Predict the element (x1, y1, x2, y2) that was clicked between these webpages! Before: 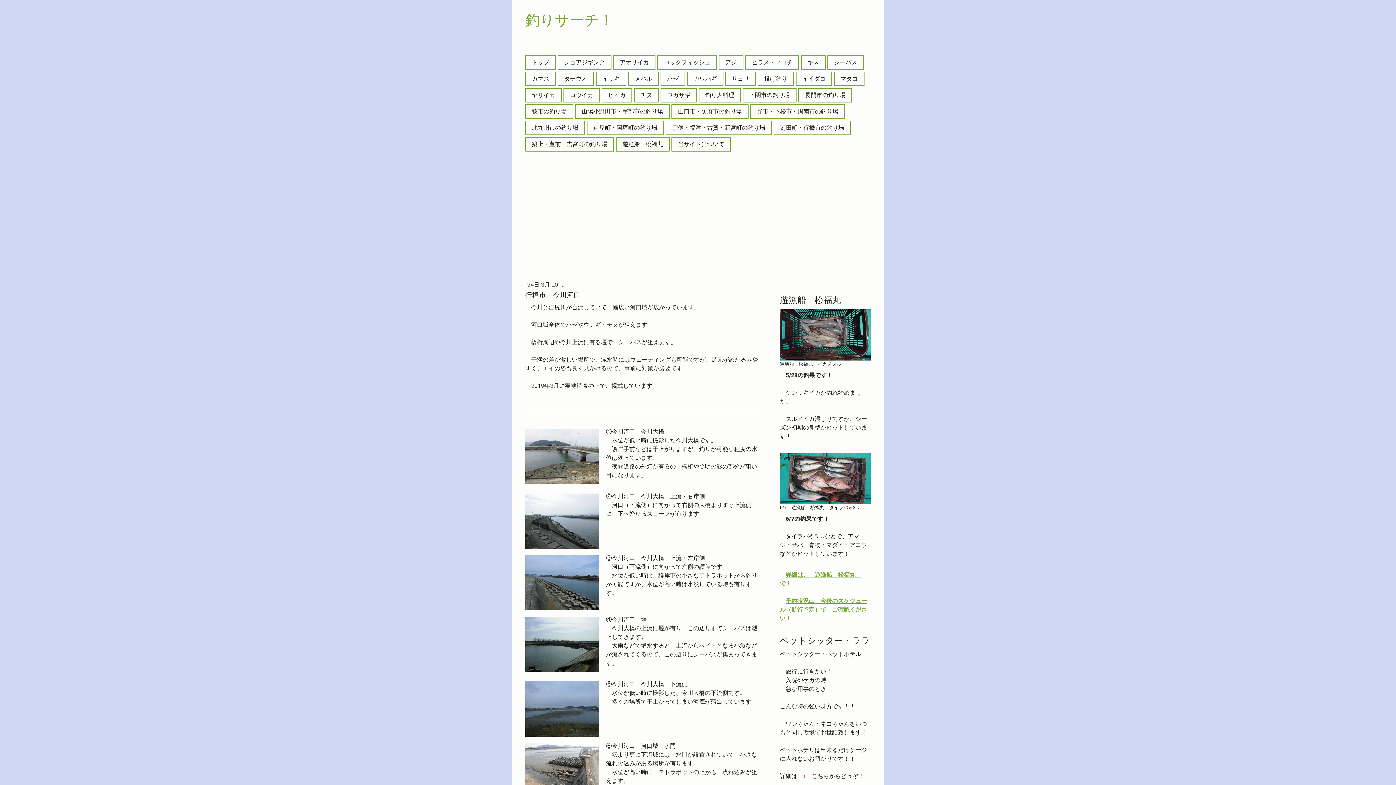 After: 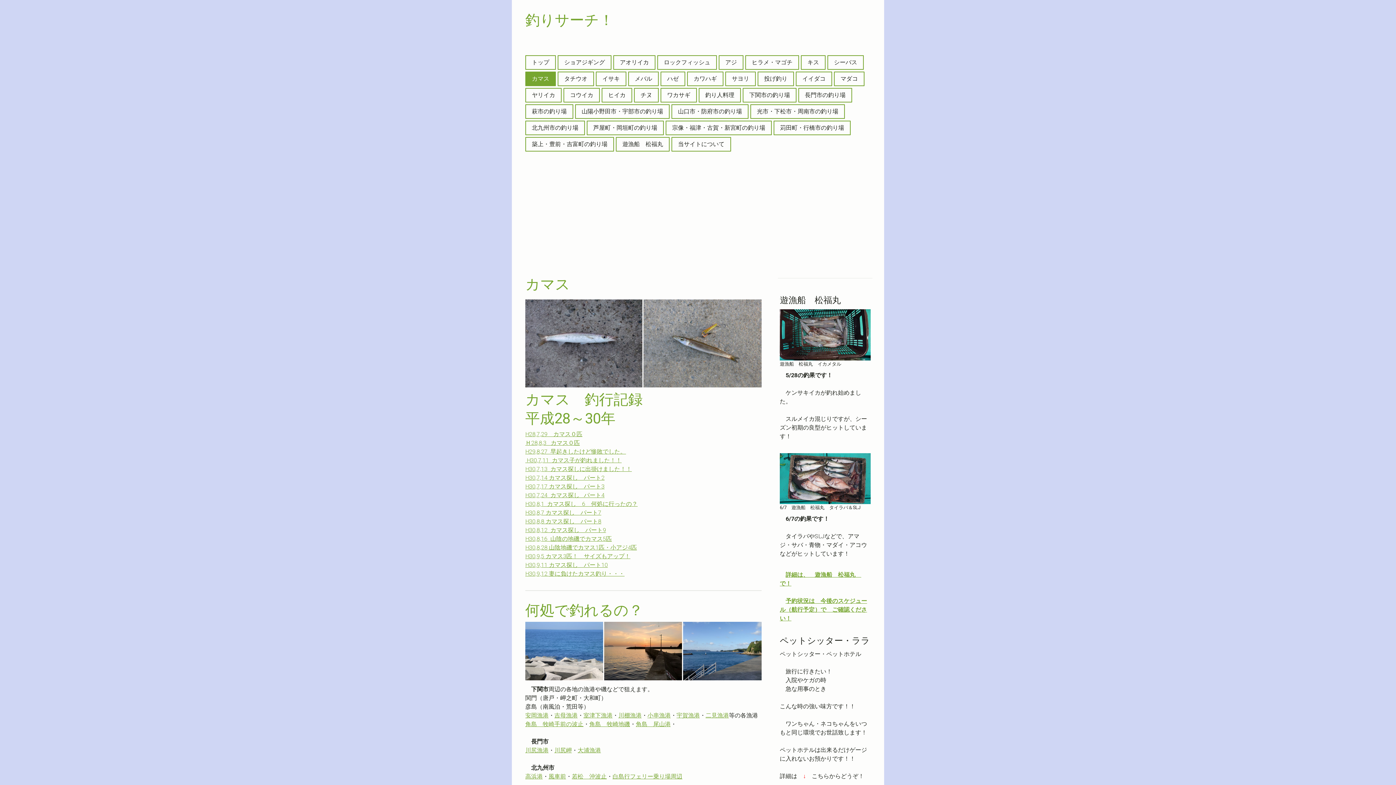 Action: bbox: (526, 72, 555, 85) label: カマス